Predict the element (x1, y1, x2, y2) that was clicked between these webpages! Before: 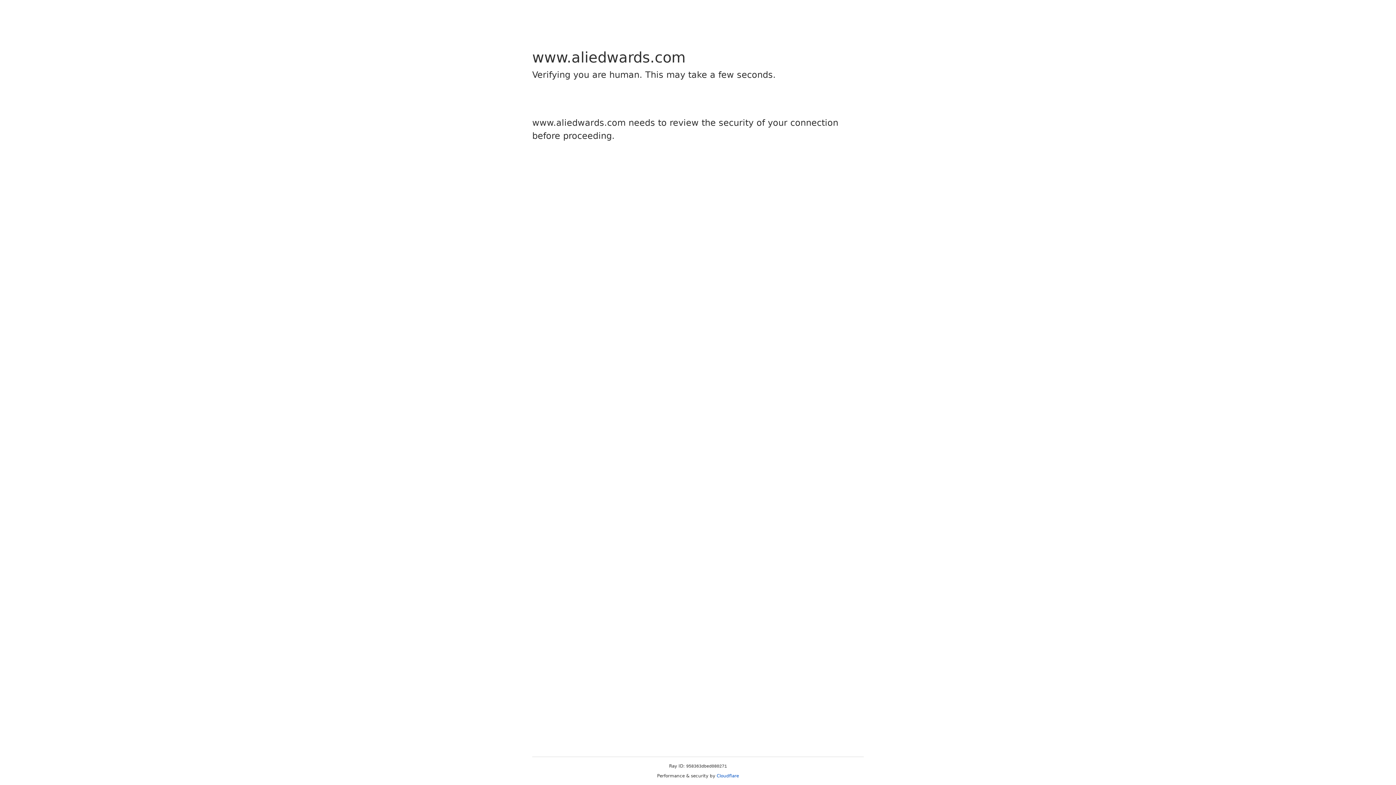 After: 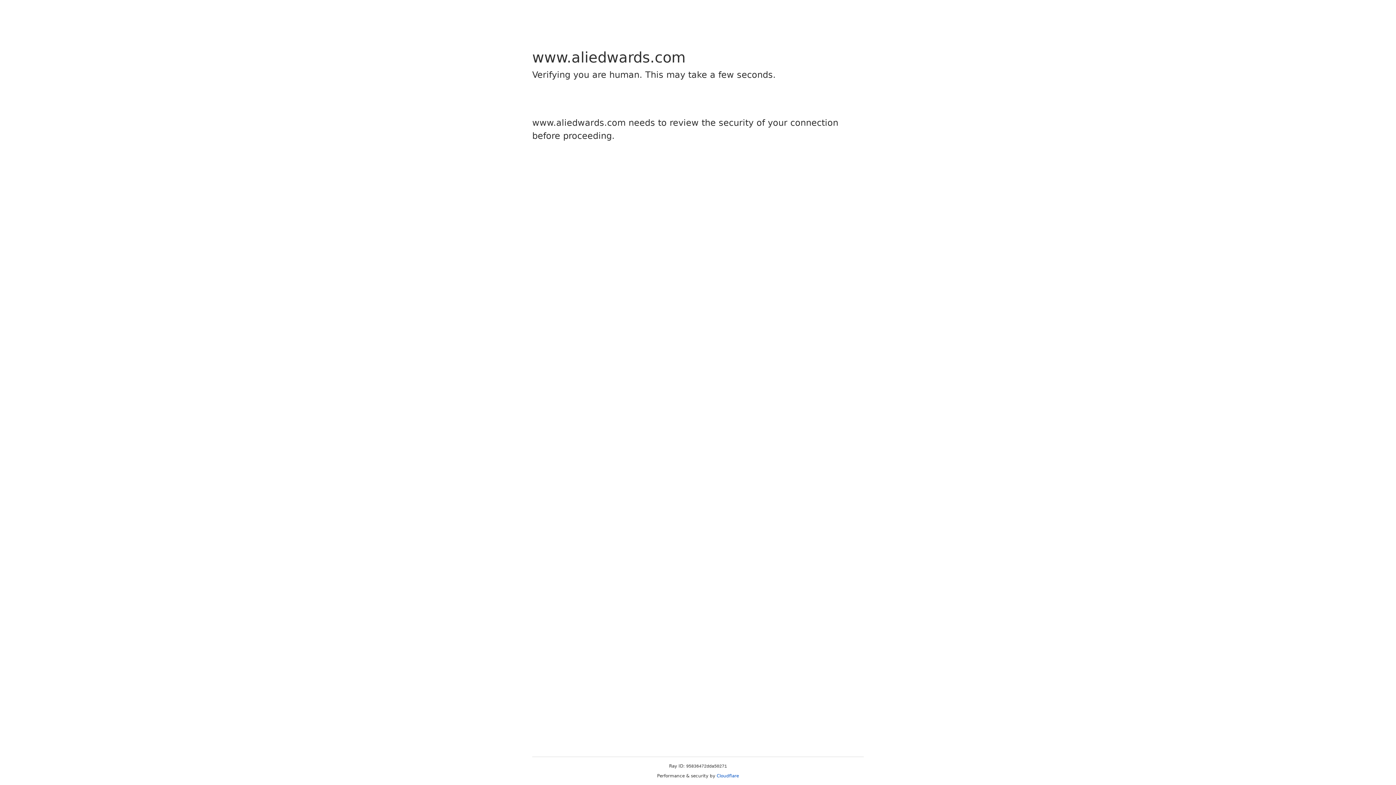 Action: label: Cloudflare bbox: (716, 773, 739, 778)